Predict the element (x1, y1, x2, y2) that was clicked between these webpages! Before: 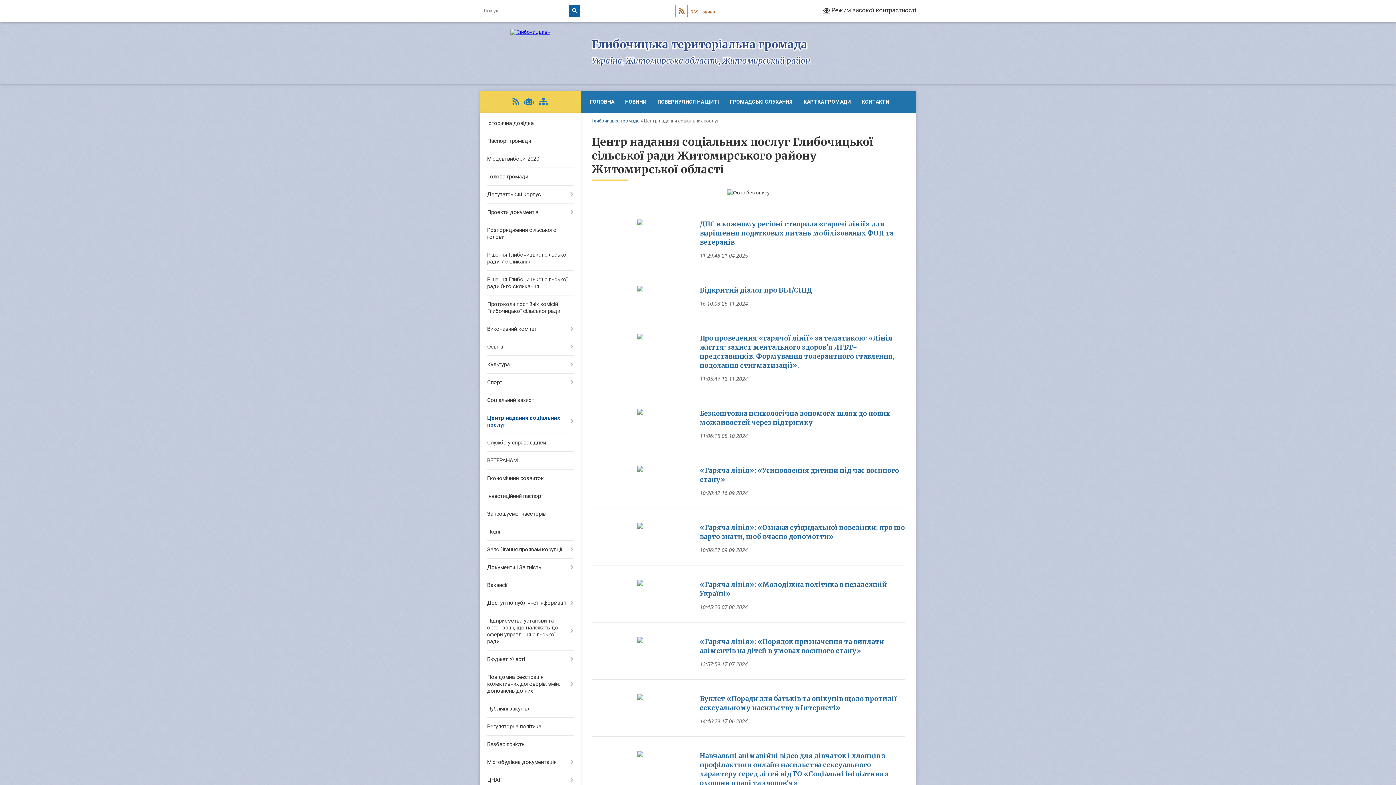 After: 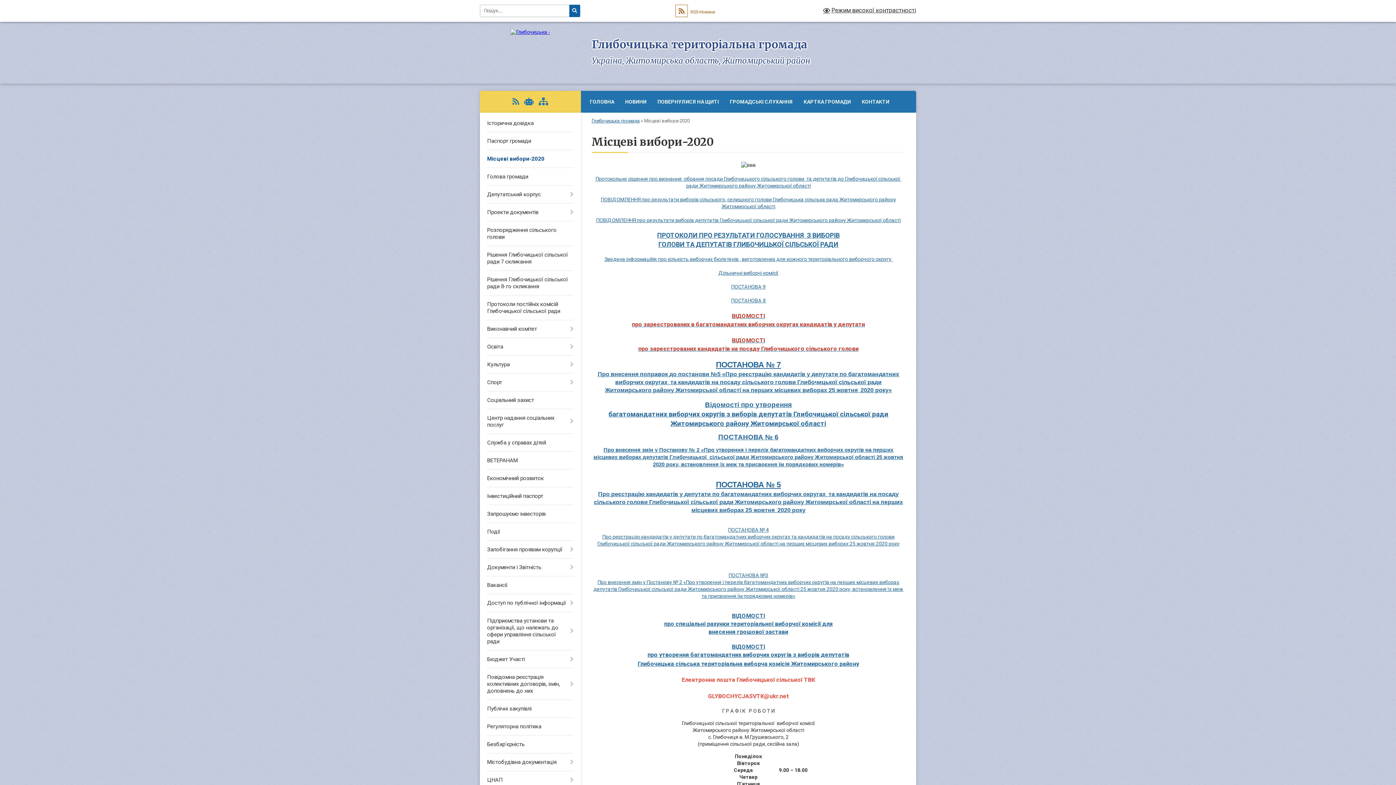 Action: label: Місцеві вибори-2020 bbox: (480, 150, 580, 168)